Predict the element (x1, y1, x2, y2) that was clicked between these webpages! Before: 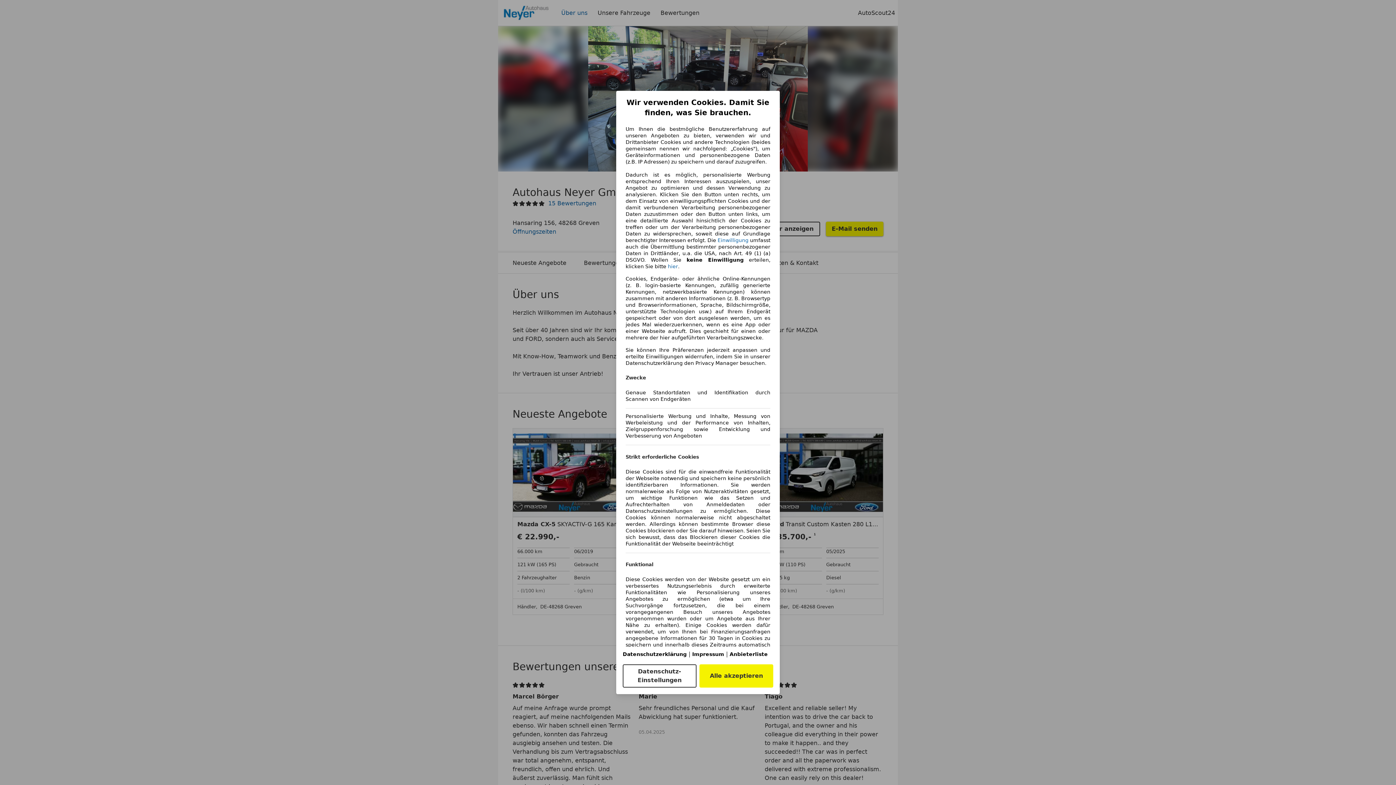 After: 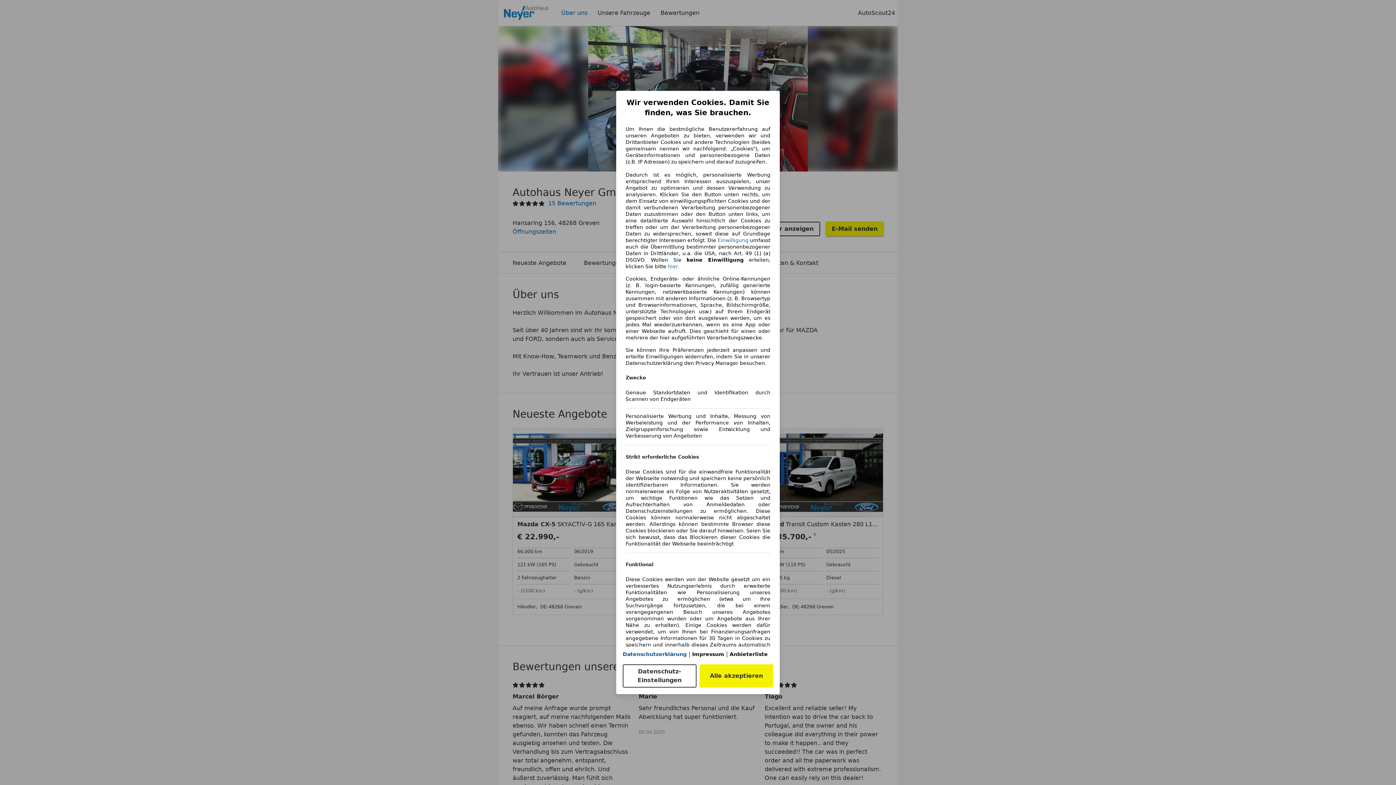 Action: bbox: (622, 651, 686, 657) label: Datenschutzerklärung(öffnet in einem neuen Fenster)